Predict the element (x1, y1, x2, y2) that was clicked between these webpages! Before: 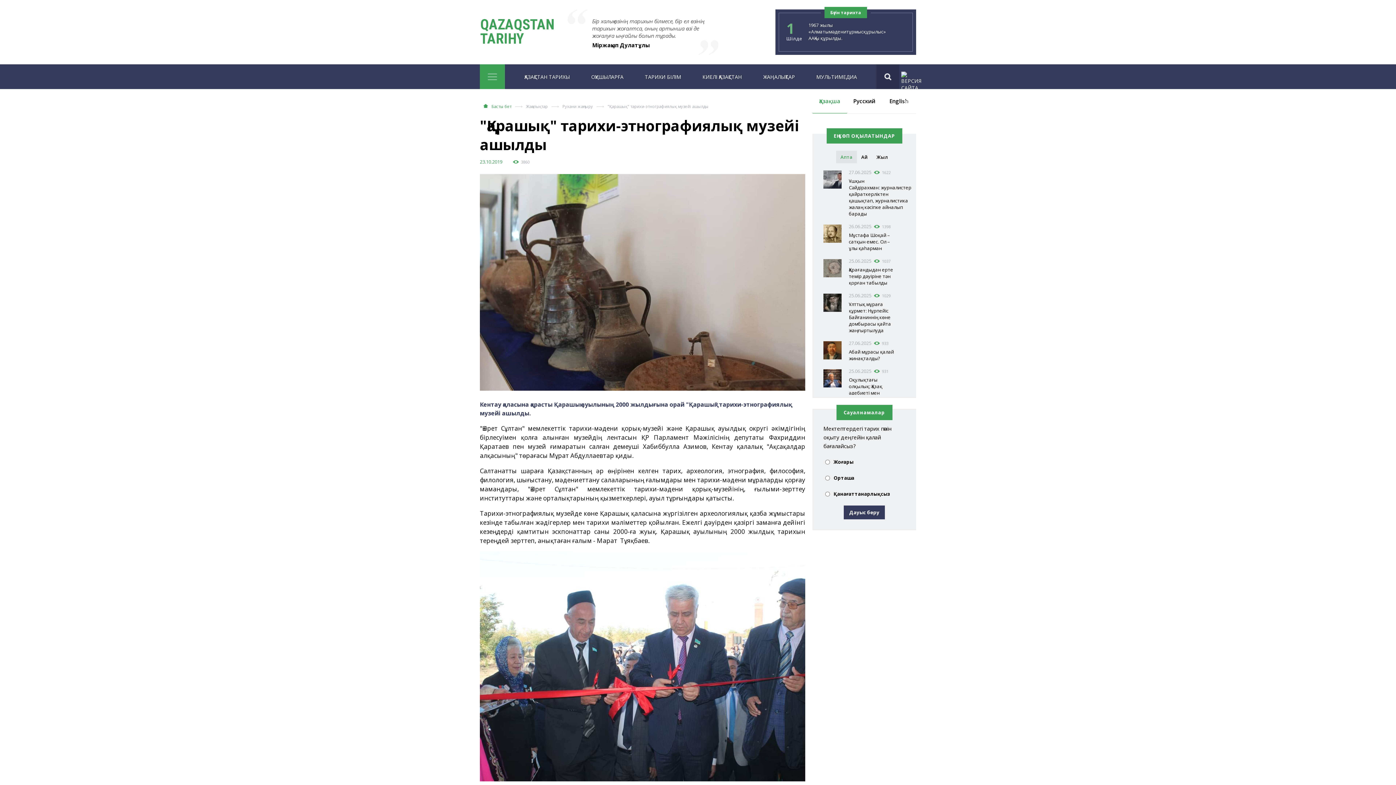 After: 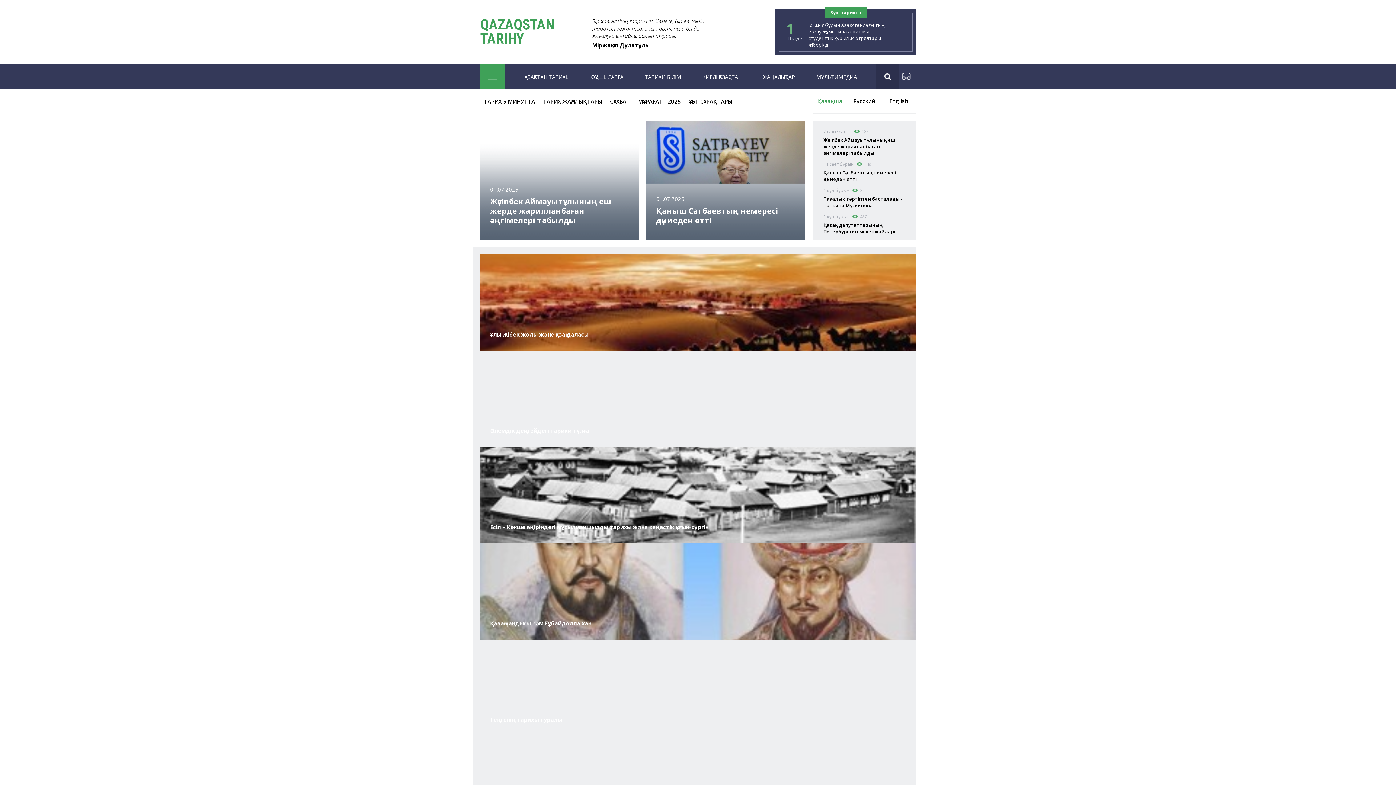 Action: label: QAZAQSTAN
TARIHY bbox: (480, 16, 554, 47)